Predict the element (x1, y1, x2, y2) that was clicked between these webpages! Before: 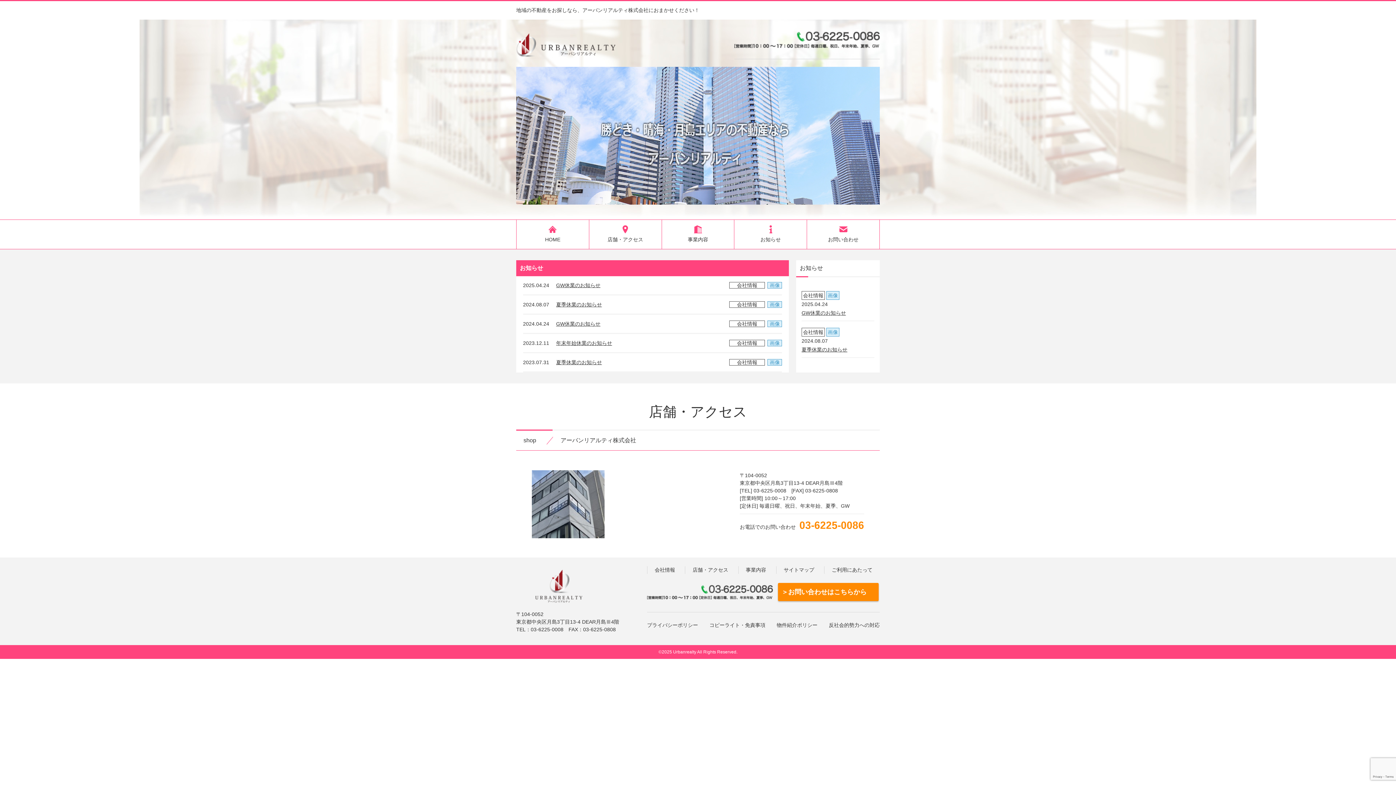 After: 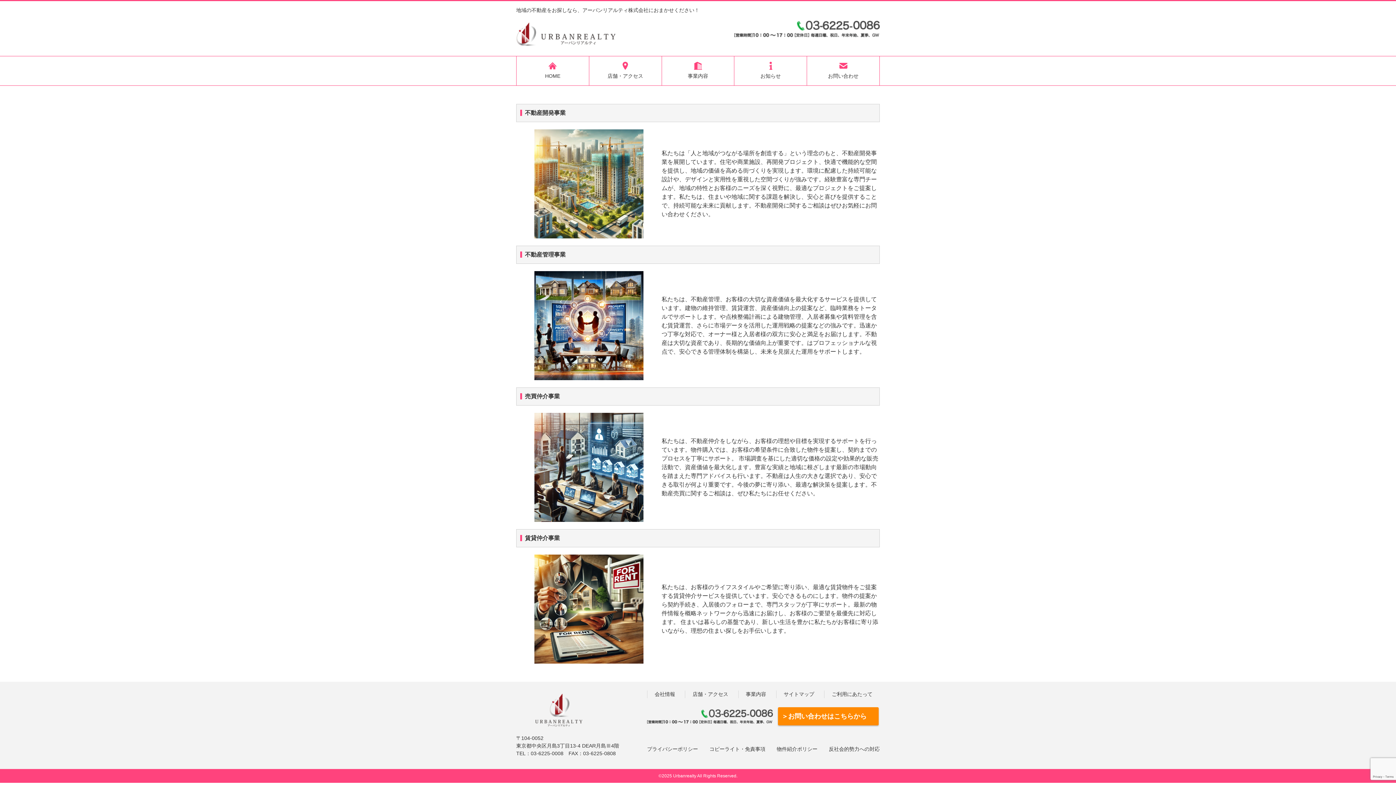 Action: label: 事業内容 bbox: (746, 567, 766, 573)